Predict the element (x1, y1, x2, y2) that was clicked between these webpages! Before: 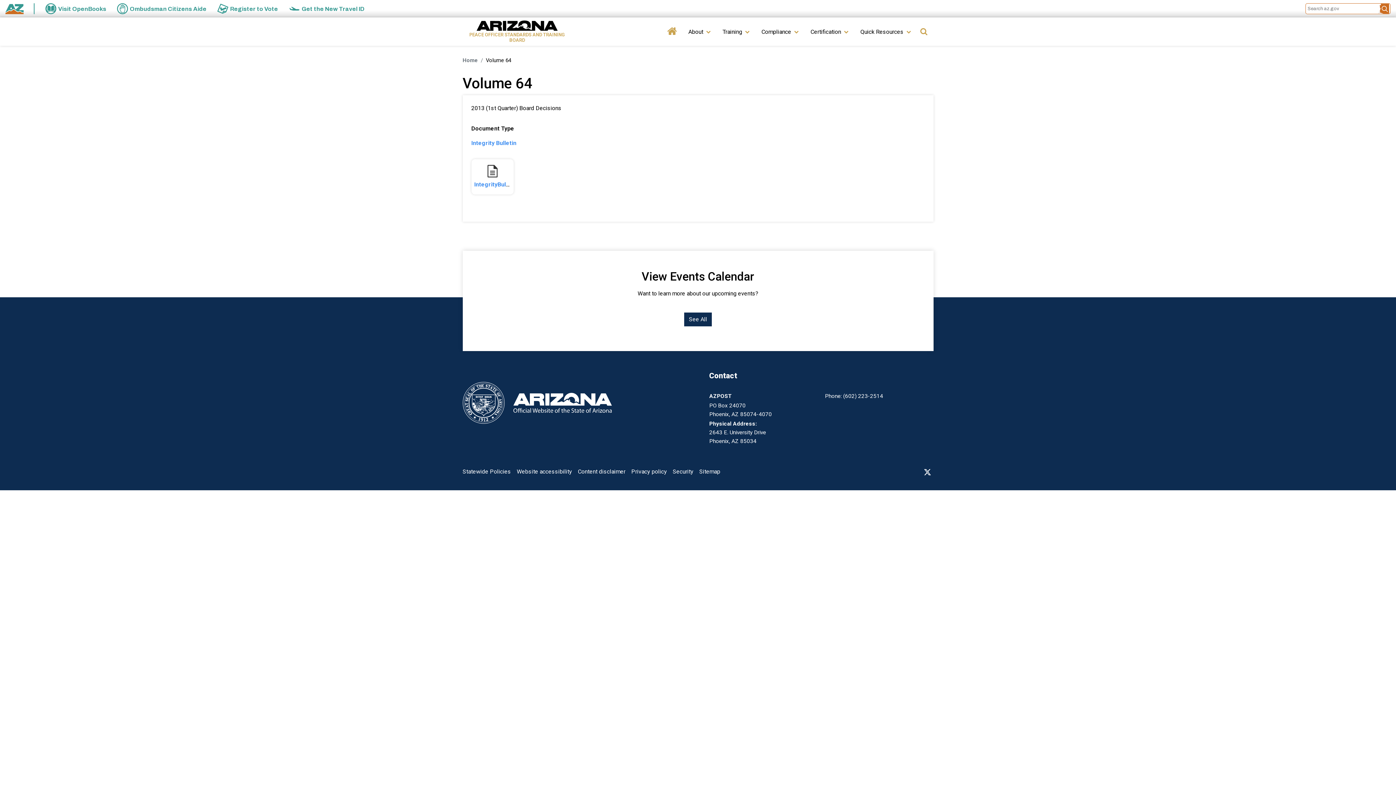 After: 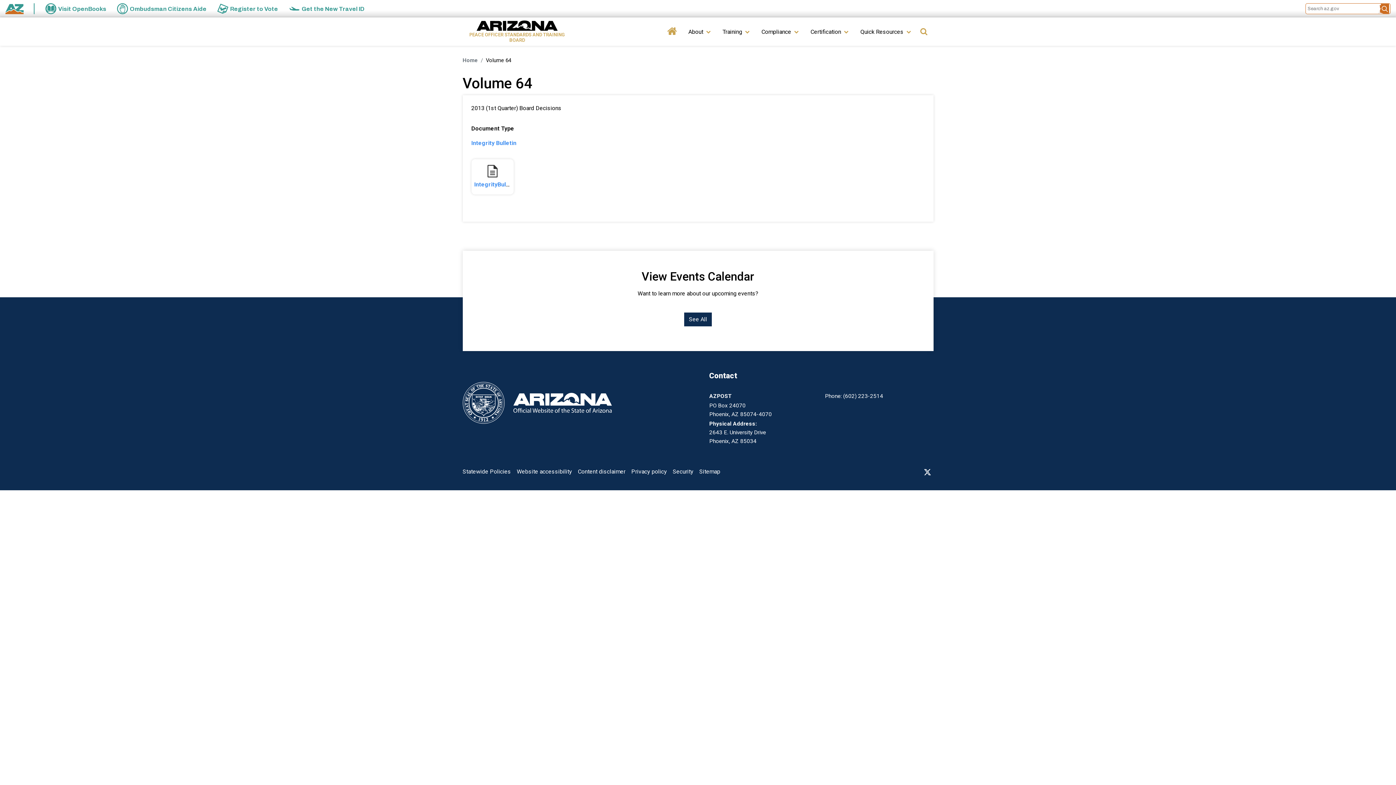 Action: label: State of Arizona bbox: (5, 0, 23, 16)